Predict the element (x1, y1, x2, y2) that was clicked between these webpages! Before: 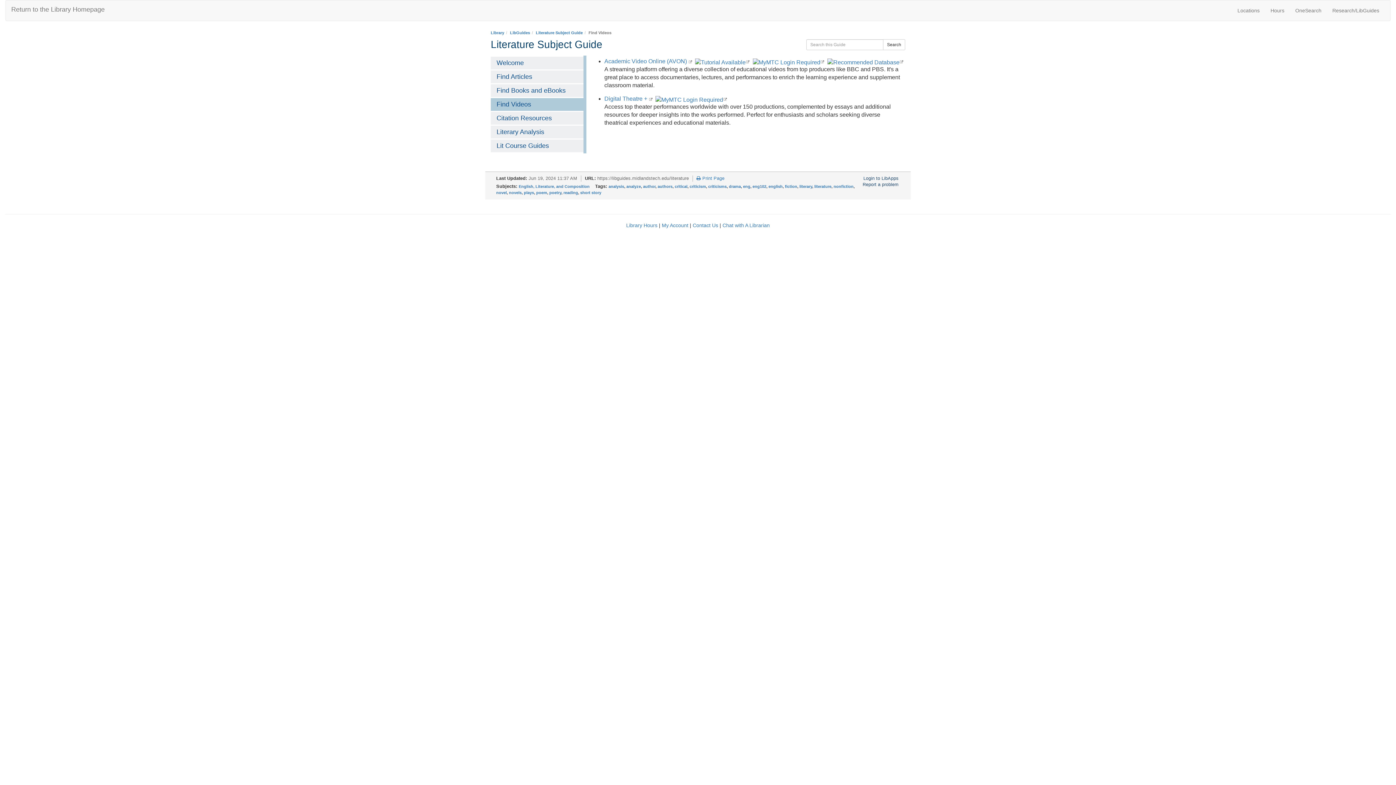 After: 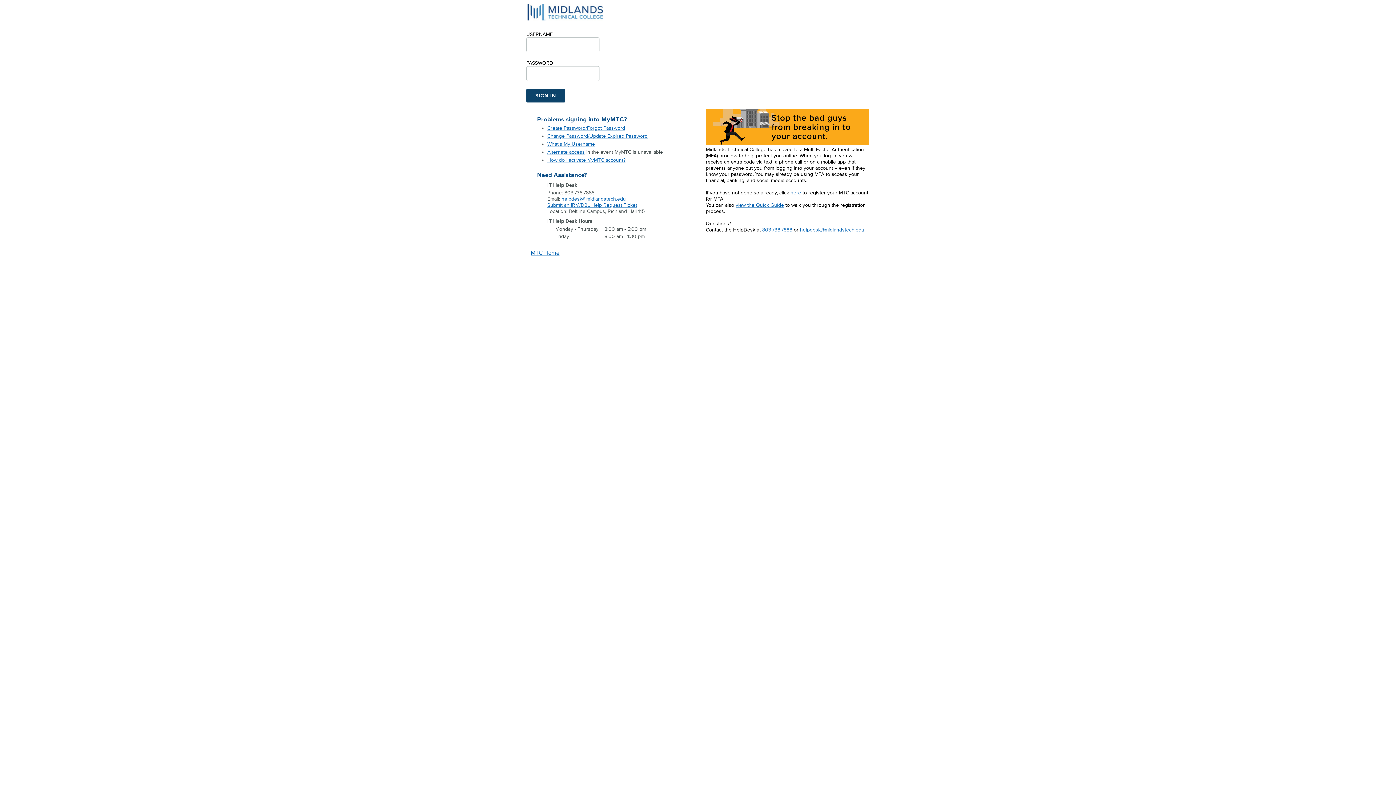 Action: bbox: (662, 222, 688, 228) label: My Account